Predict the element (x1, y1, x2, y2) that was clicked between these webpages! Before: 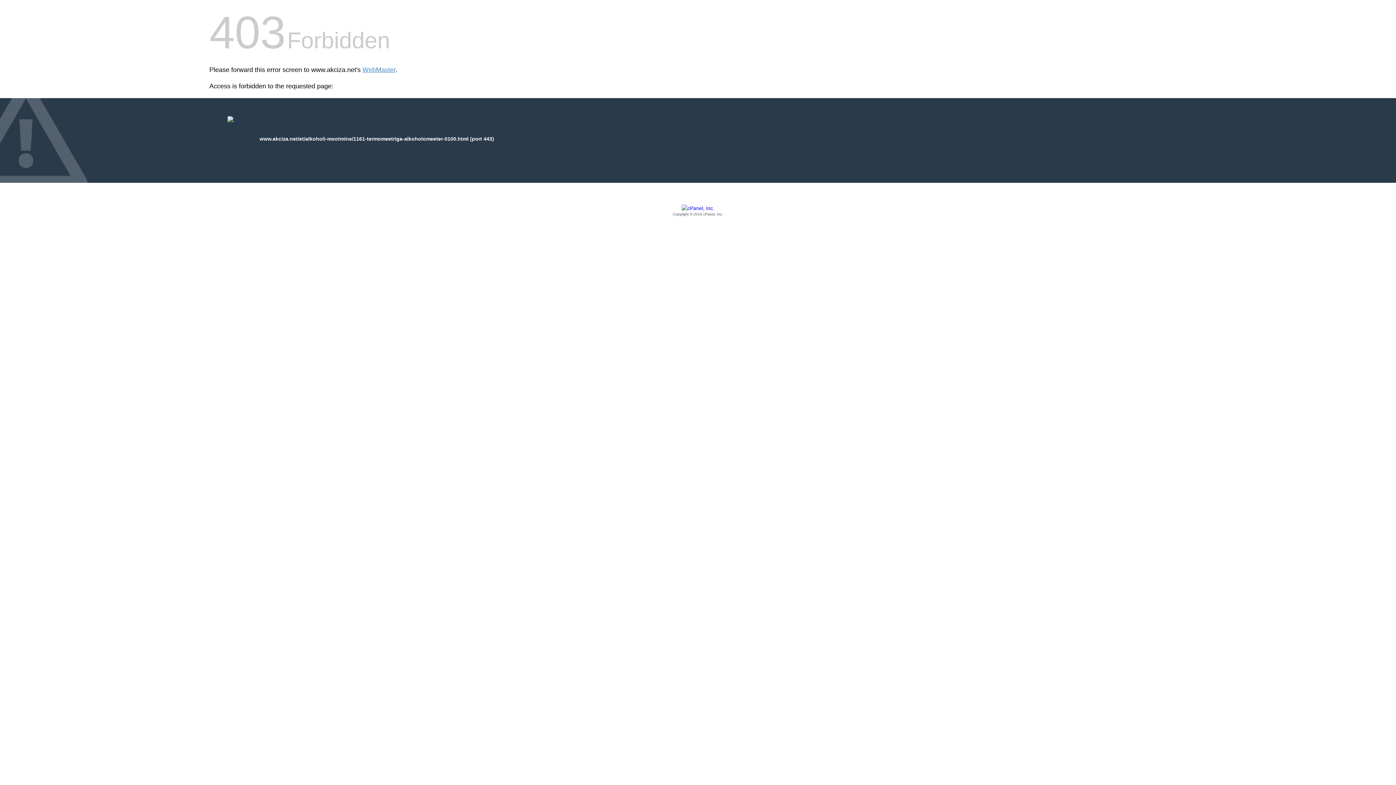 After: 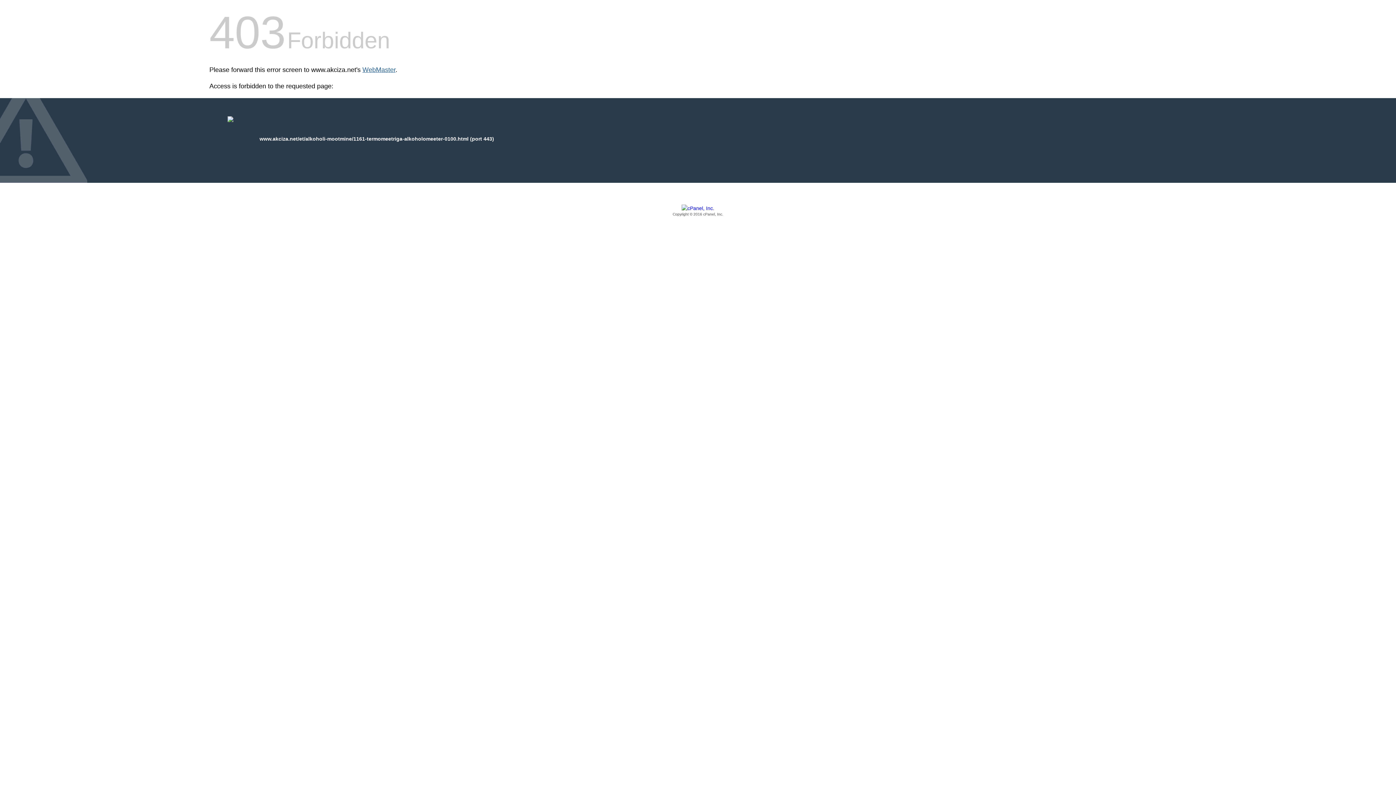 Action: bbox: (362, 66, 395, 73) label: WebMaster